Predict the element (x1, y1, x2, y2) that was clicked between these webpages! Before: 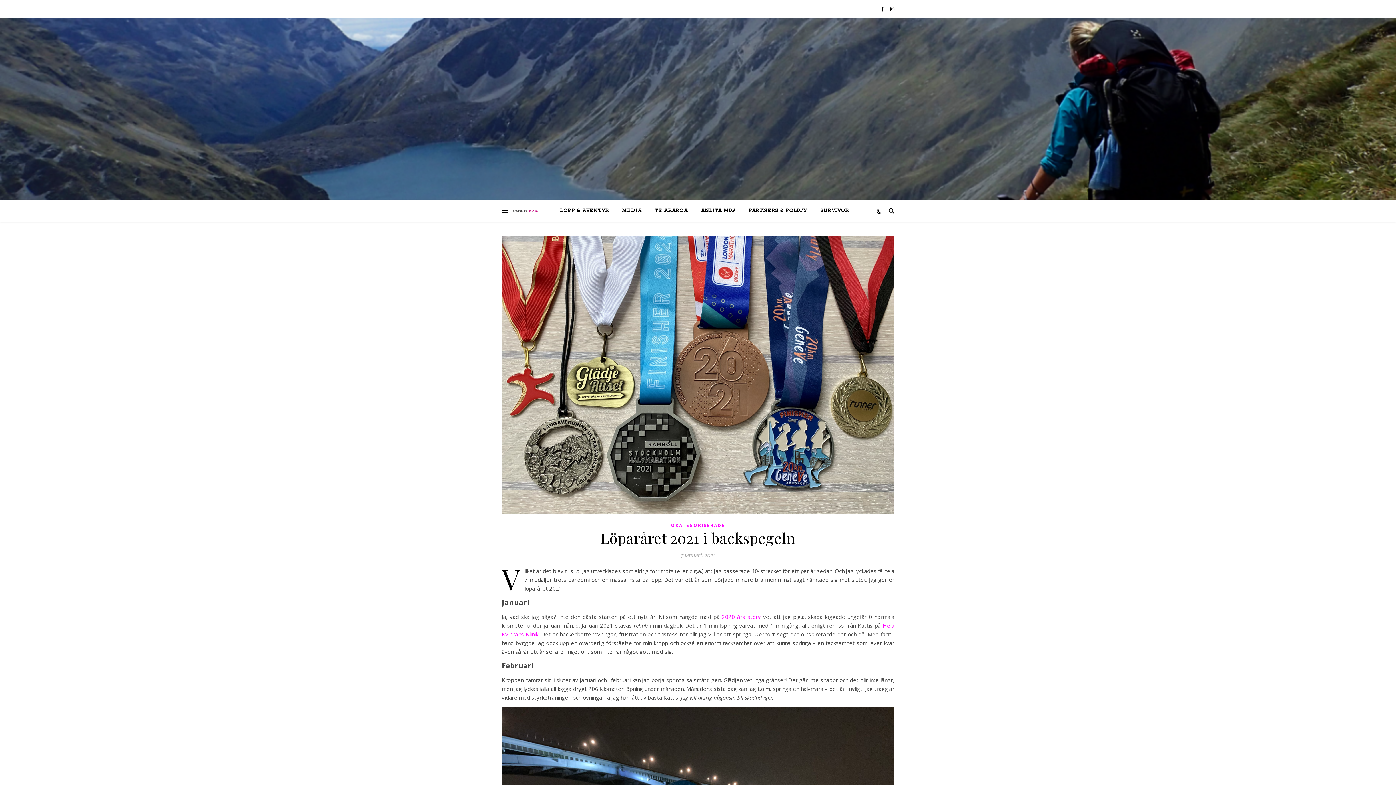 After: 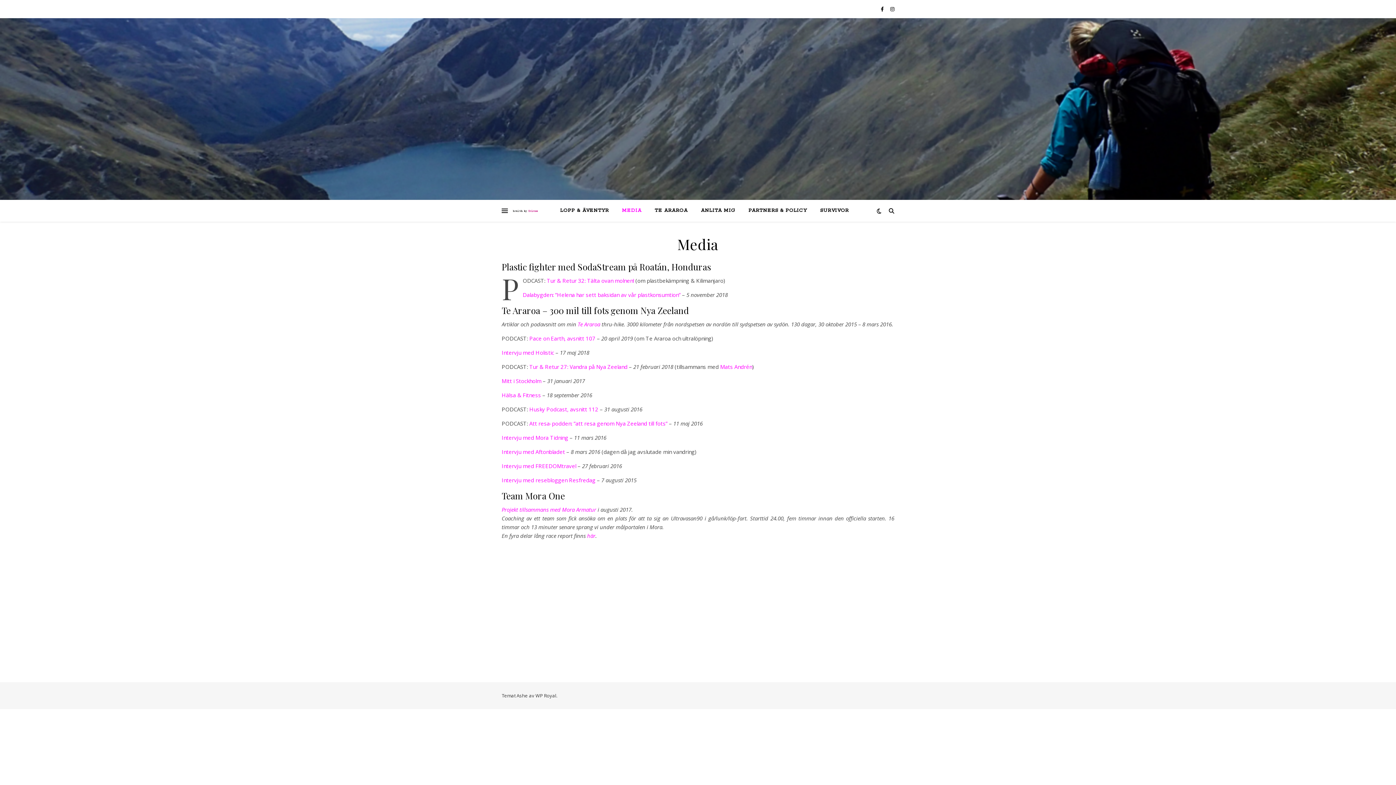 Action: label: MEDIA bbox: (616, 200, 647, 221)